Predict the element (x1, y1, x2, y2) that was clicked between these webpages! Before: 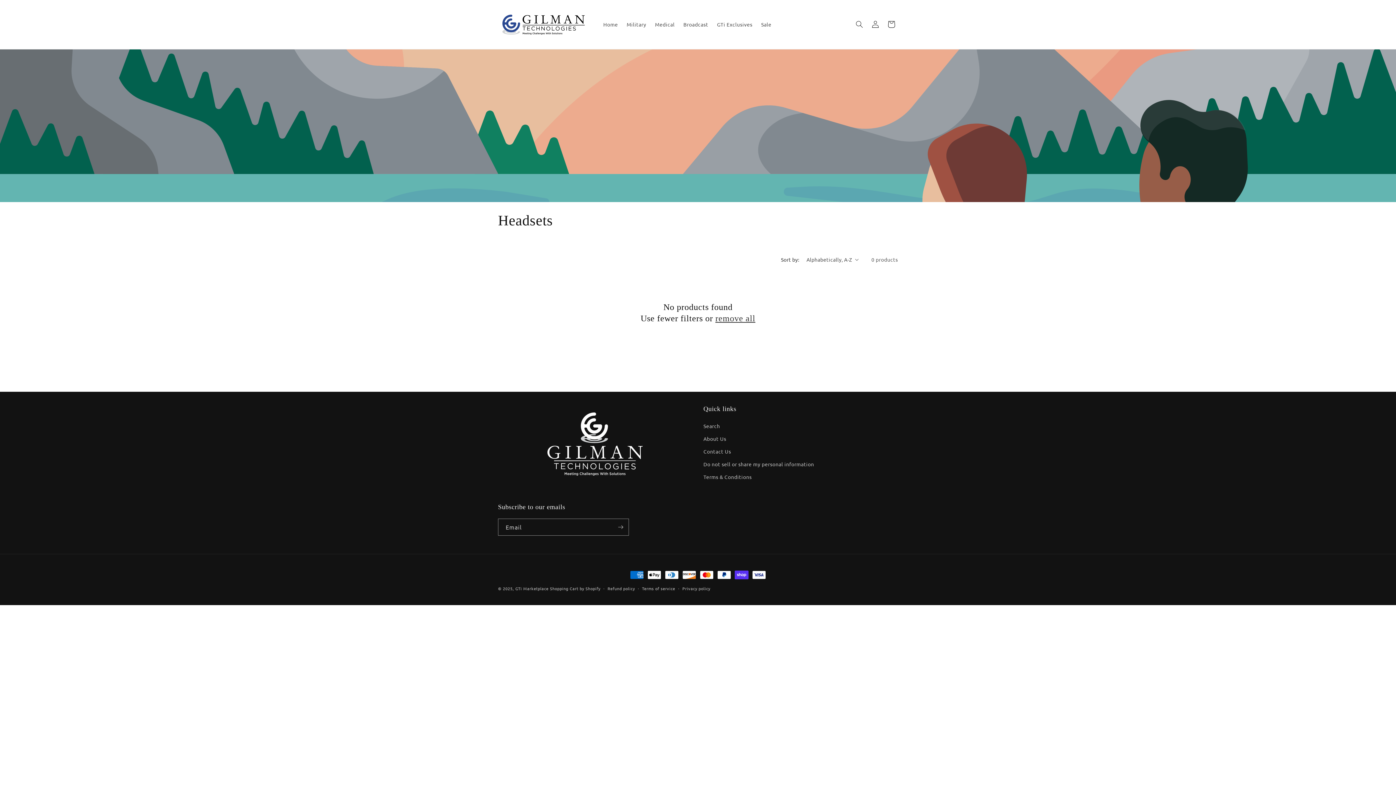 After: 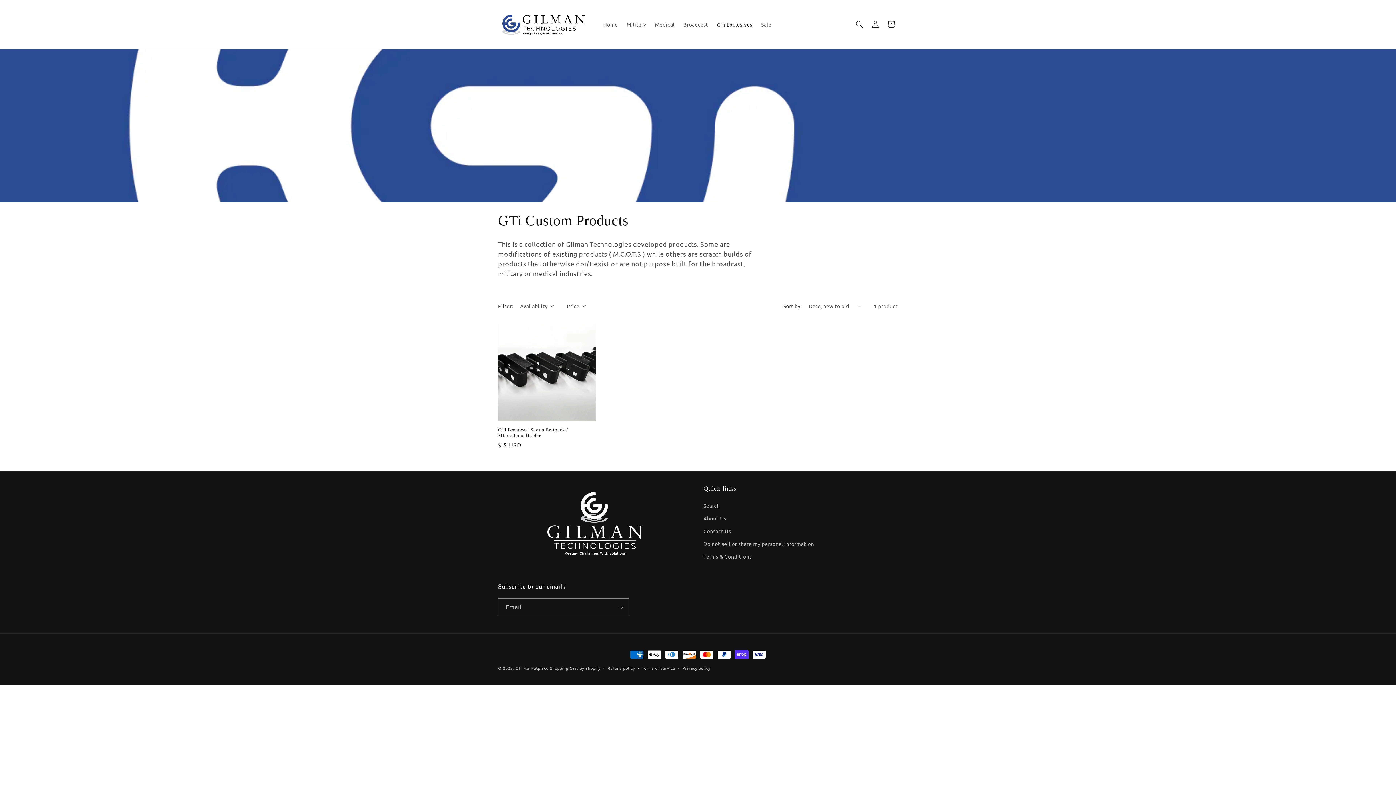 Action: bbox: (712, 16, 756, 32) label: GTi Exclusives